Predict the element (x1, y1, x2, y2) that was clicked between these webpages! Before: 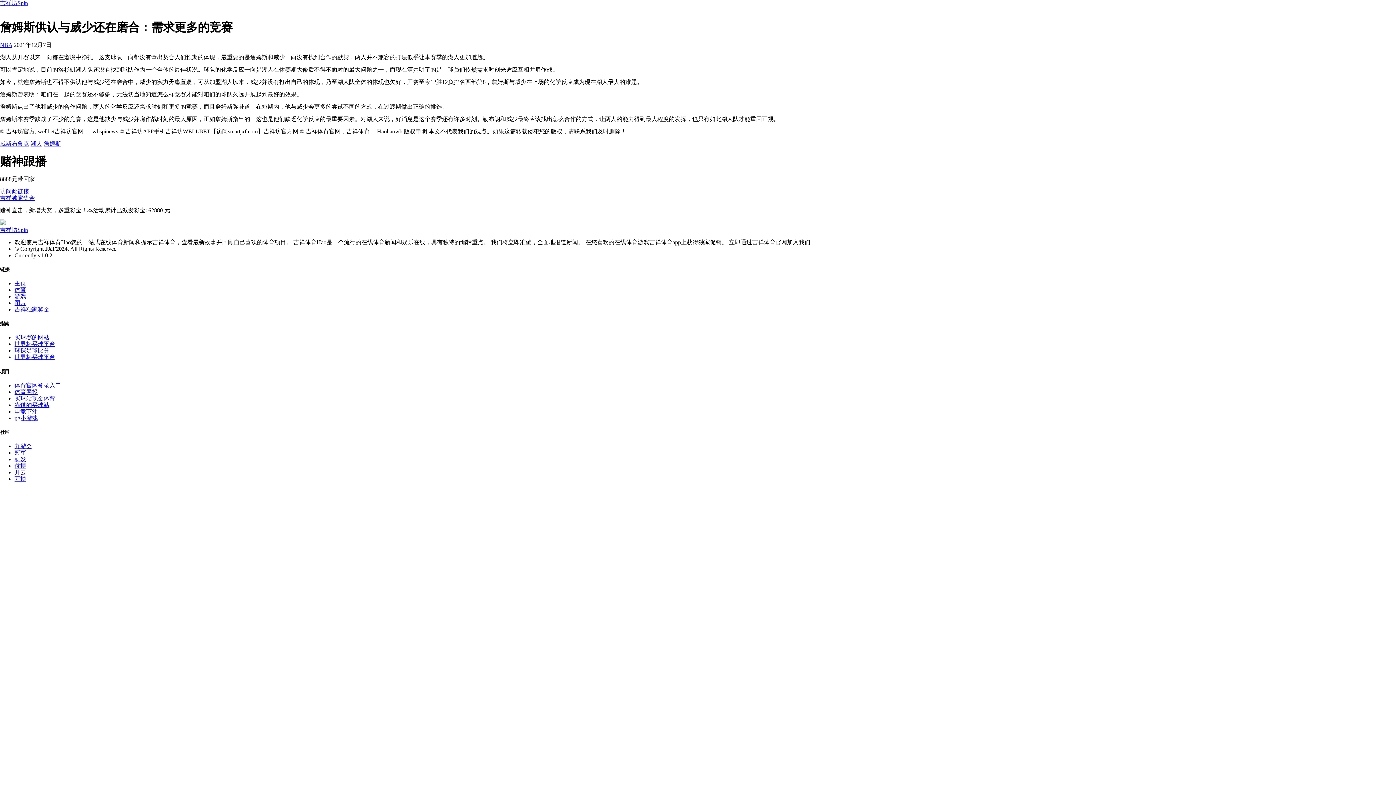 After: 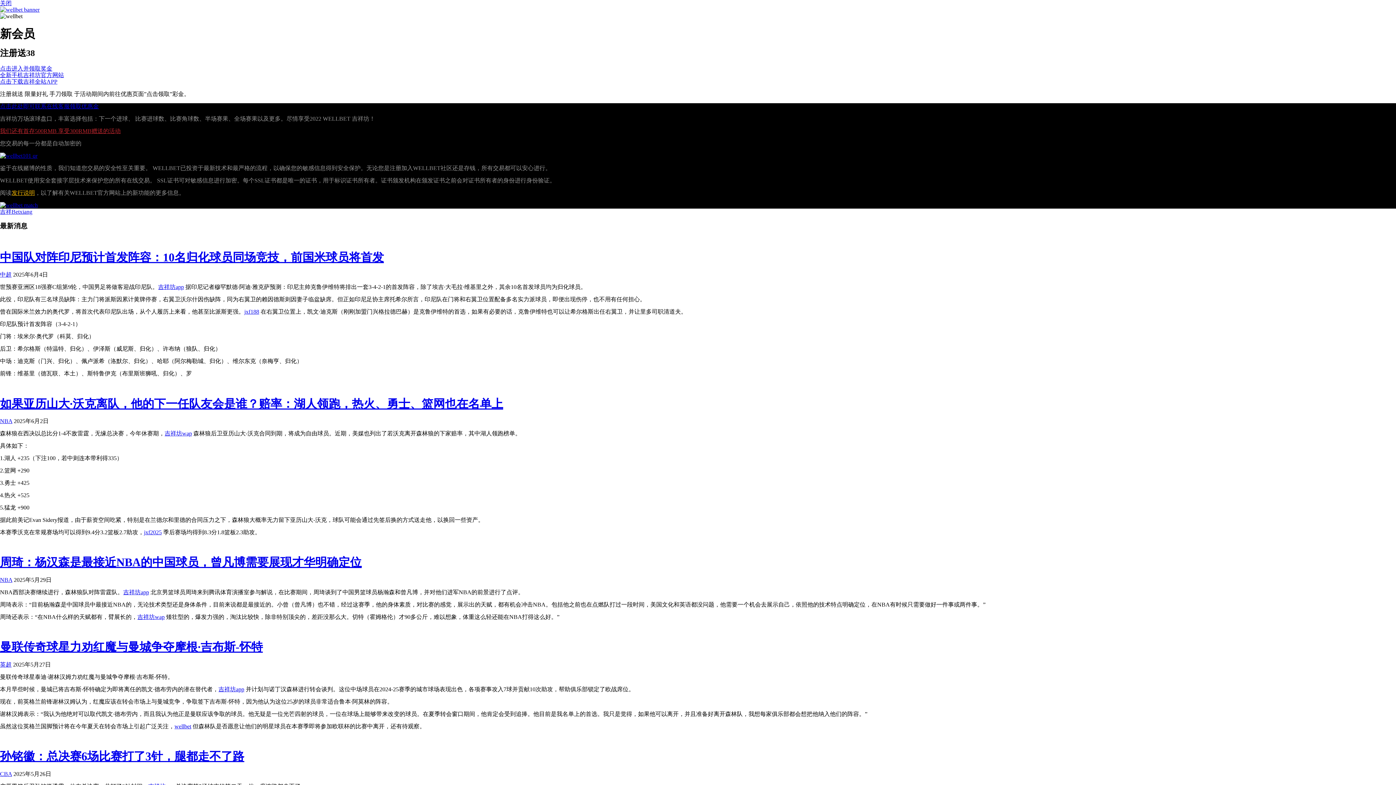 Action: bbox: (14, 456, 26, 462) label: 凯发